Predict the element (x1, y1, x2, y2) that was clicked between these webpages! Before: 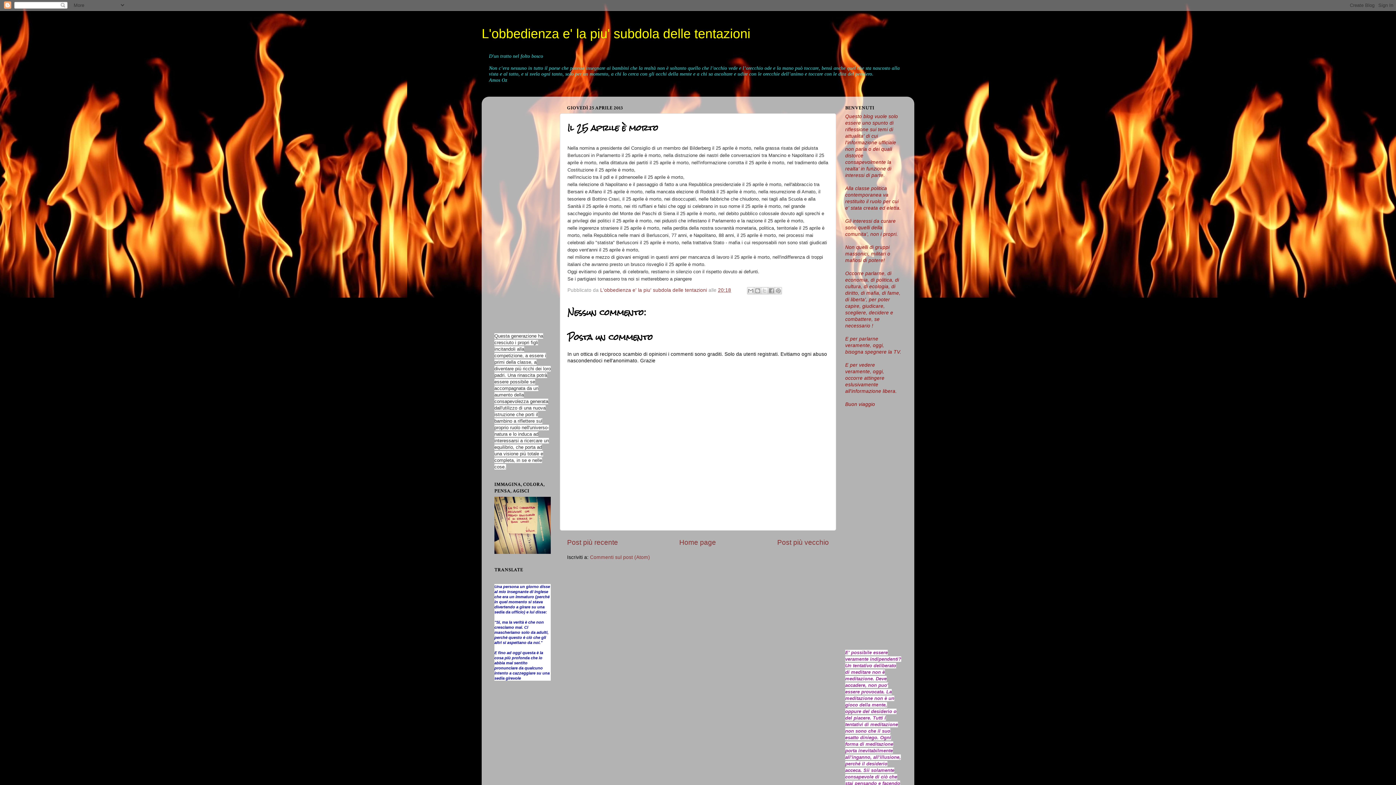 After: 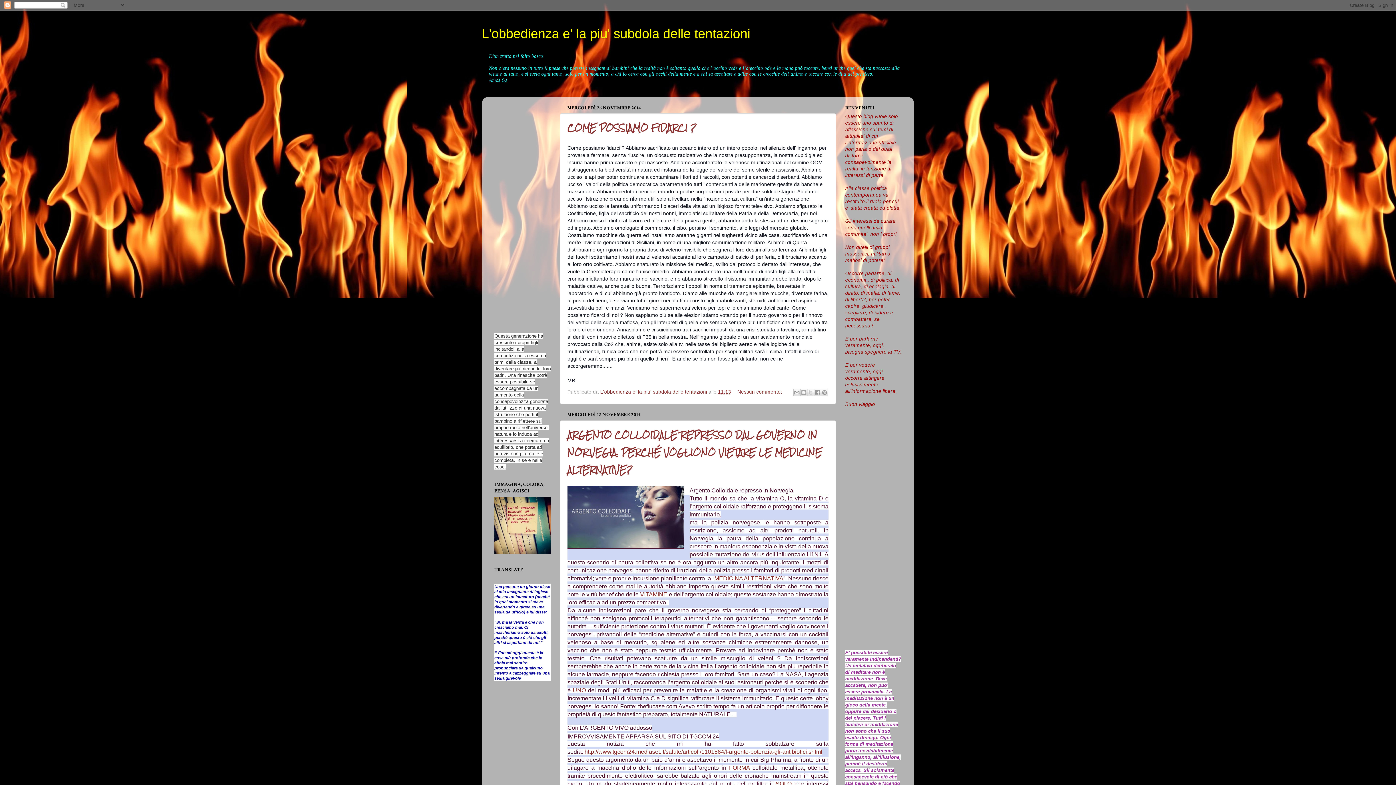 Action: bbox: (679, 538, 716, 546) label: Home page